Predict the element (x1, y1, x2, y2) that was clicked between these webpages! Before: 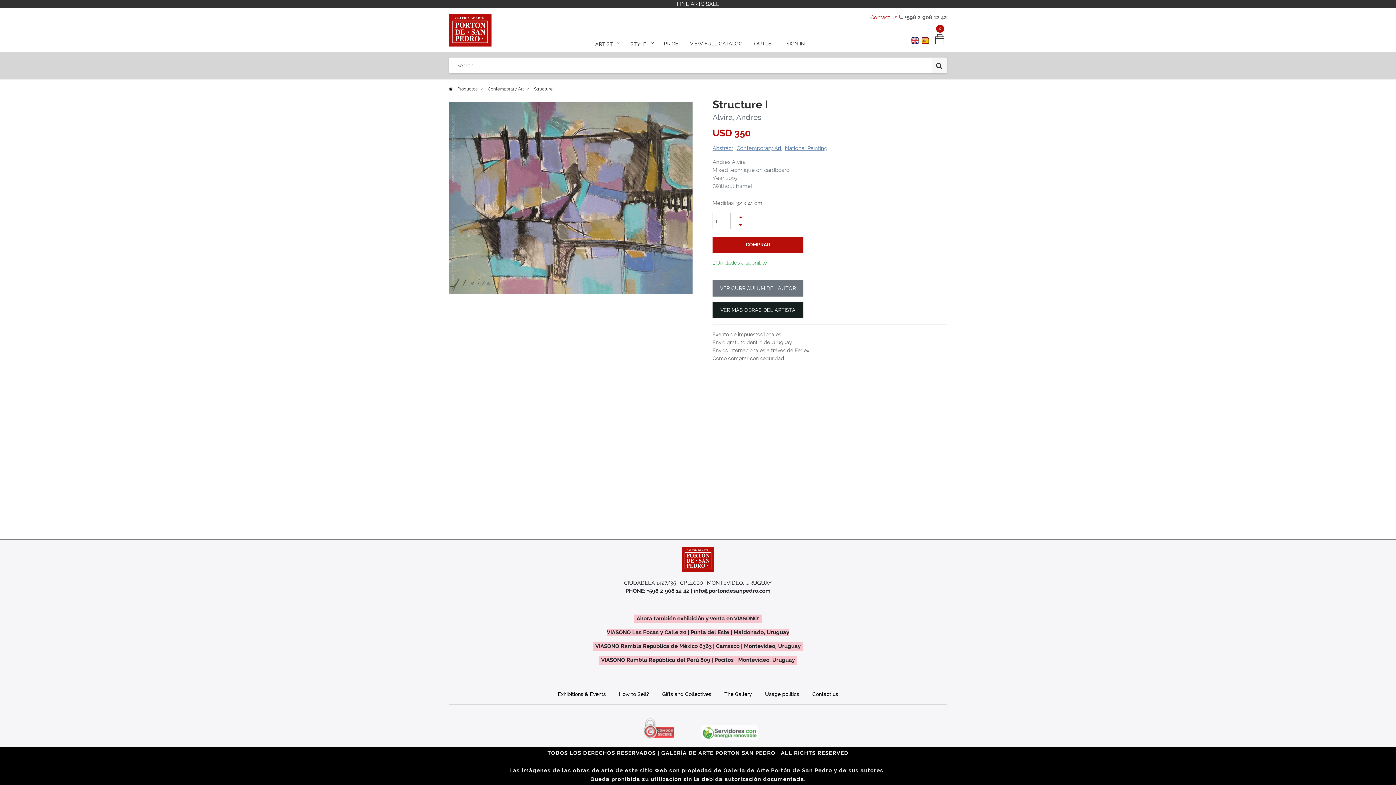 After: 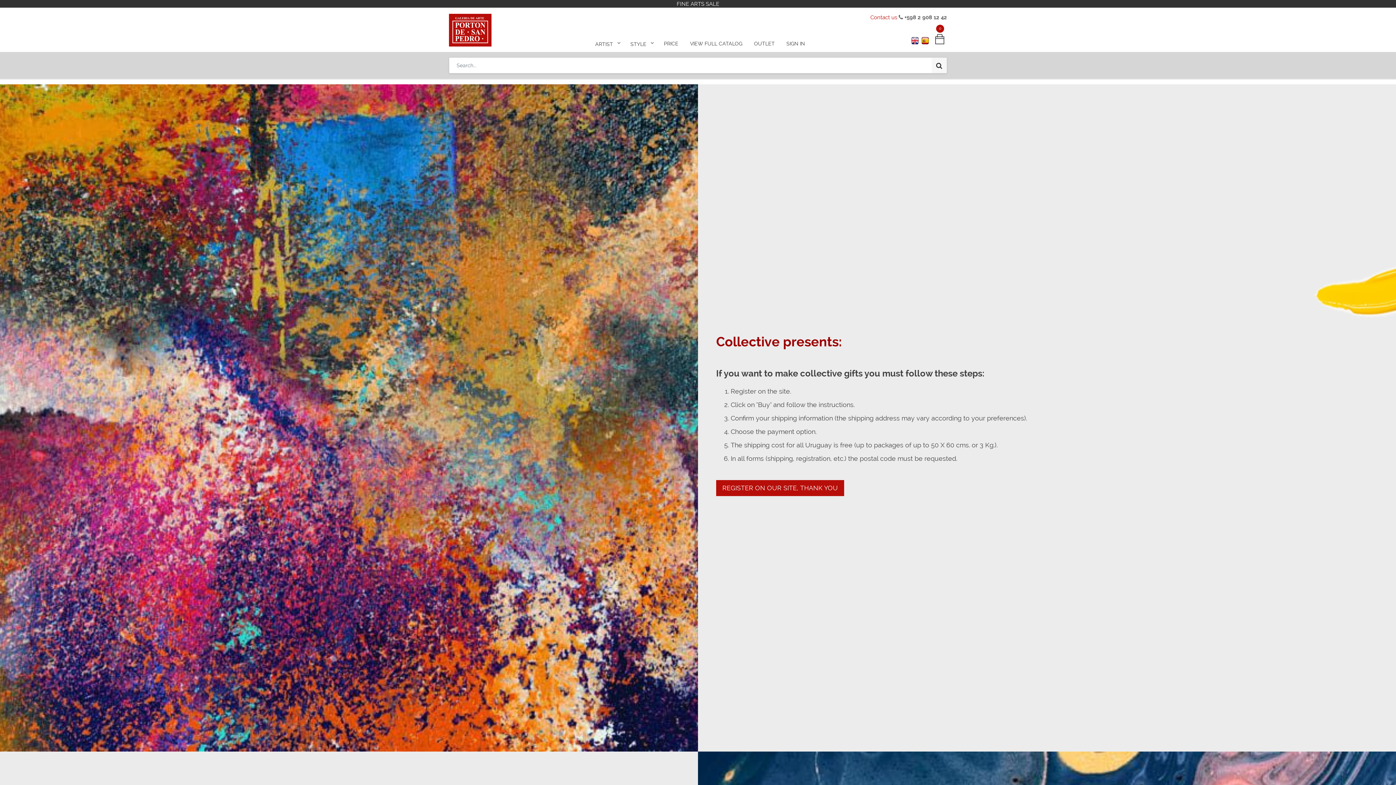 Action: bbox: (659, 690, 714, 699) label: Gifts and Collectives